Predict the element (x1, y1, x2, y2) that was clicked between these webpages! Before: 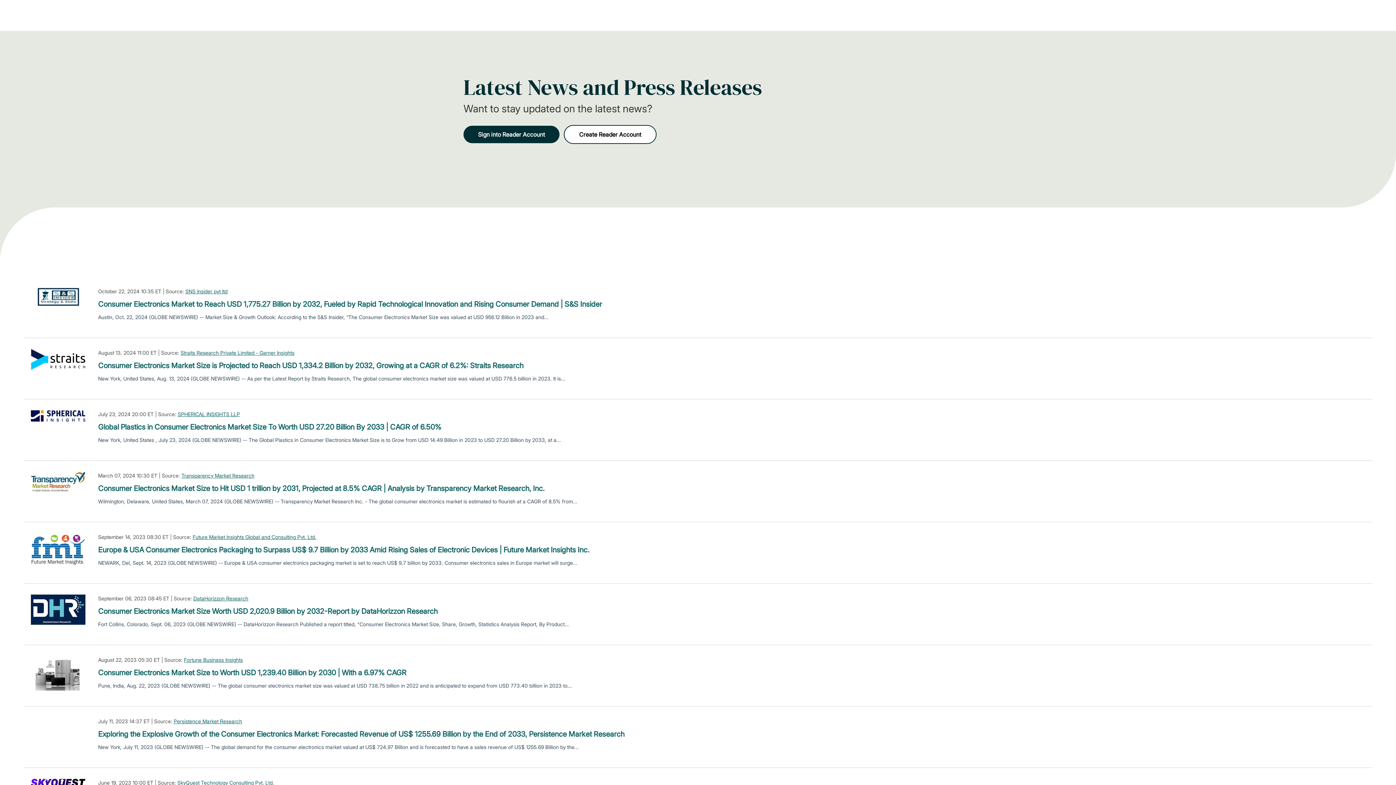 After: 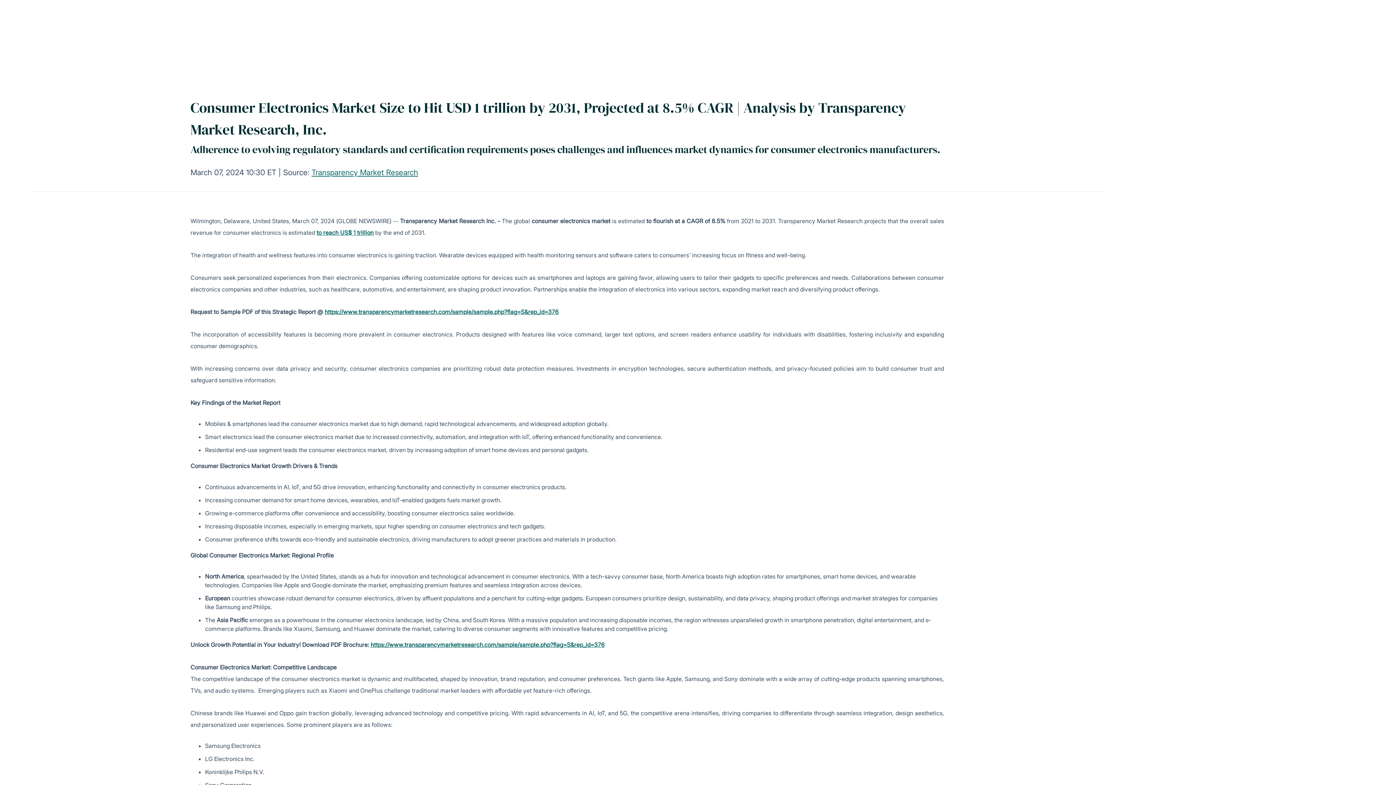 Action: bbox: (98, 483, 544, 494) label: Consumer Electronics Market Size to Hit USD 1 trillion by 2031, Projected at 8.5% CAGR | Analysis by Transparency Market Research, Inc.